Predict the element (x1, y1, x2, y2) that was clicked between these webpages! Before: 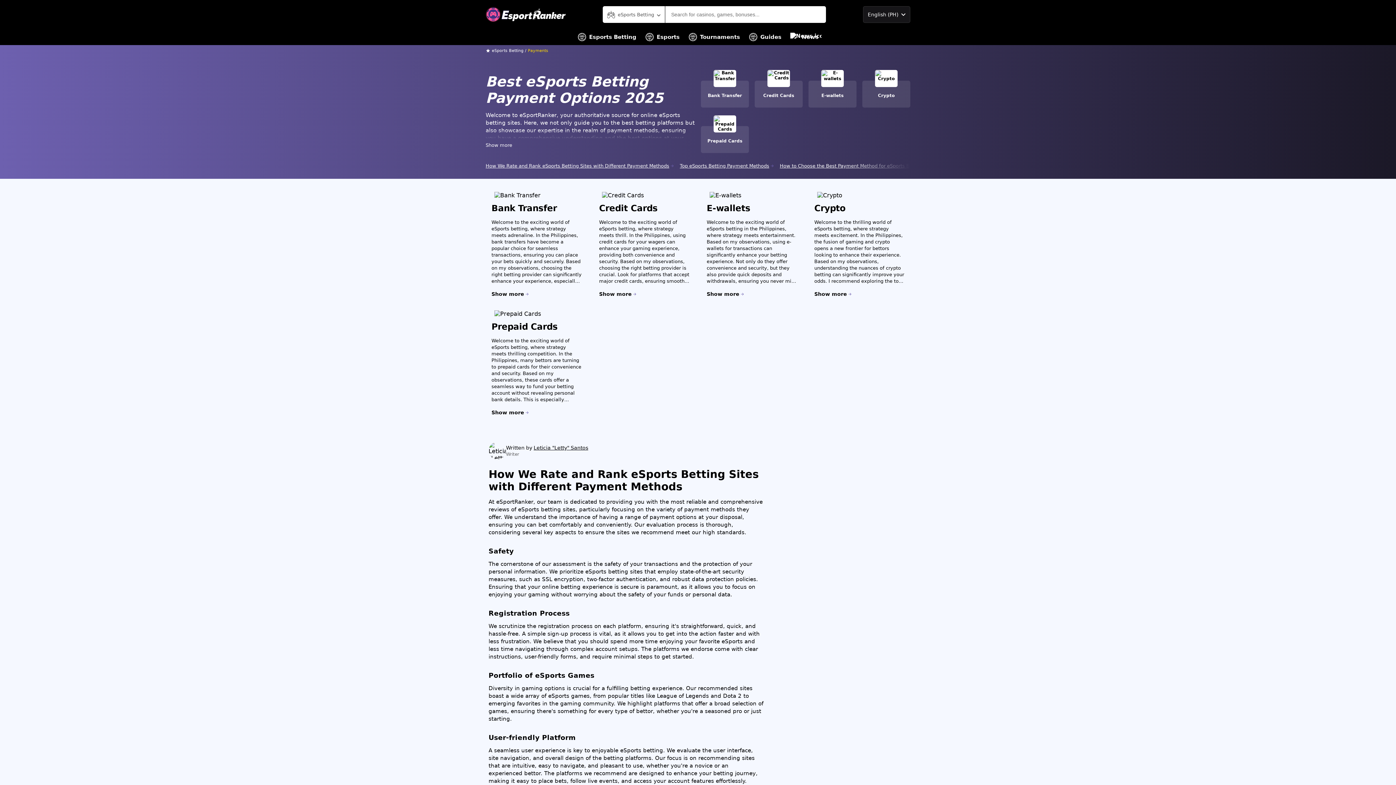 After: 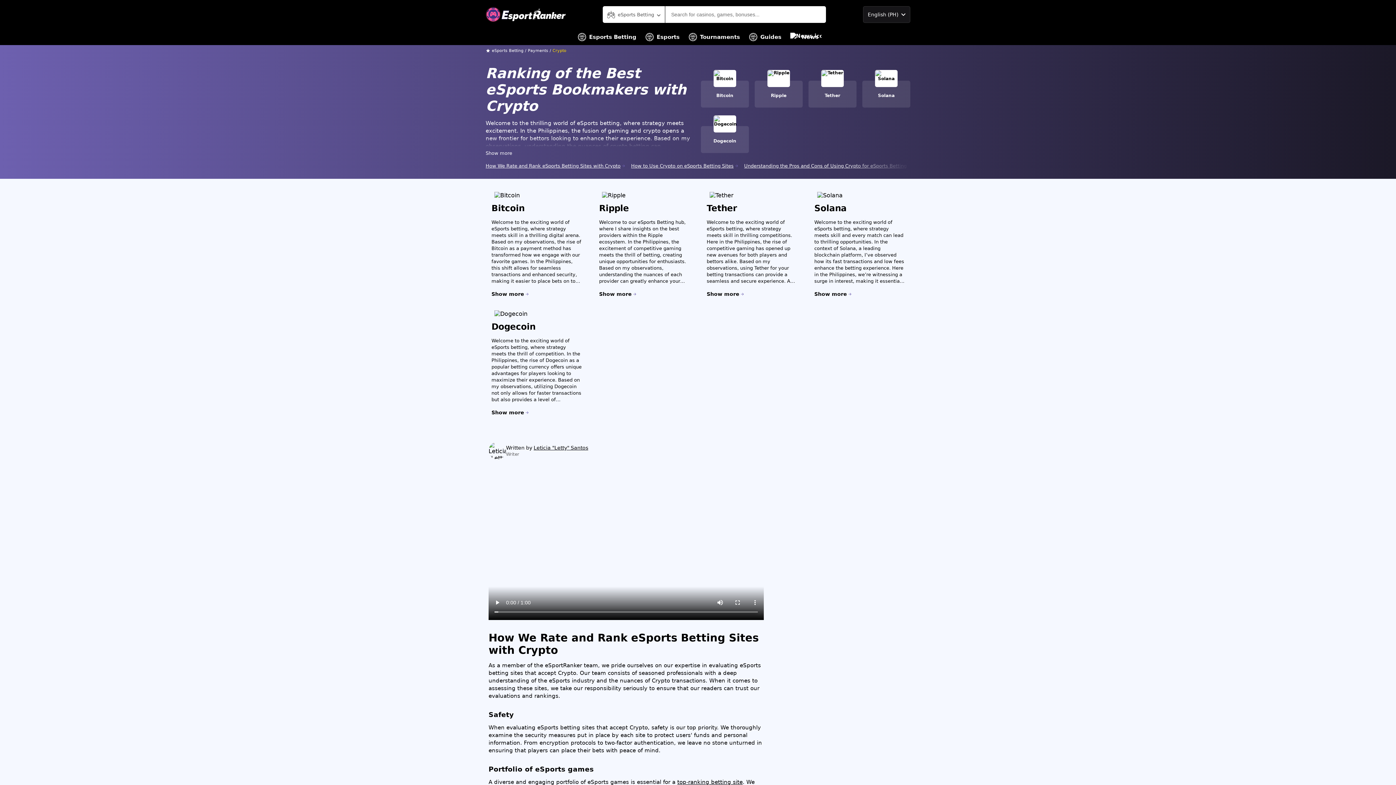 Action: label: Show more bbox: (814, 291, 852, 297)